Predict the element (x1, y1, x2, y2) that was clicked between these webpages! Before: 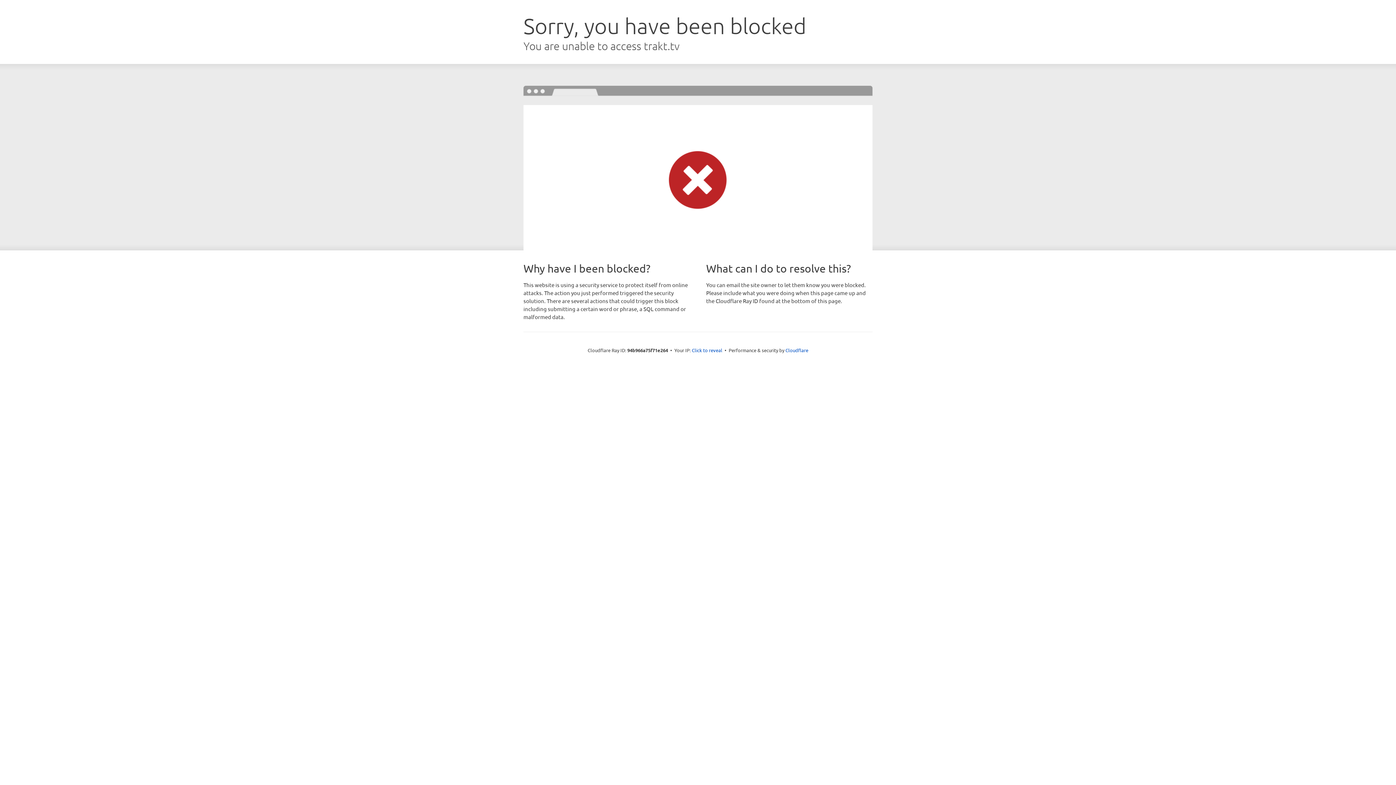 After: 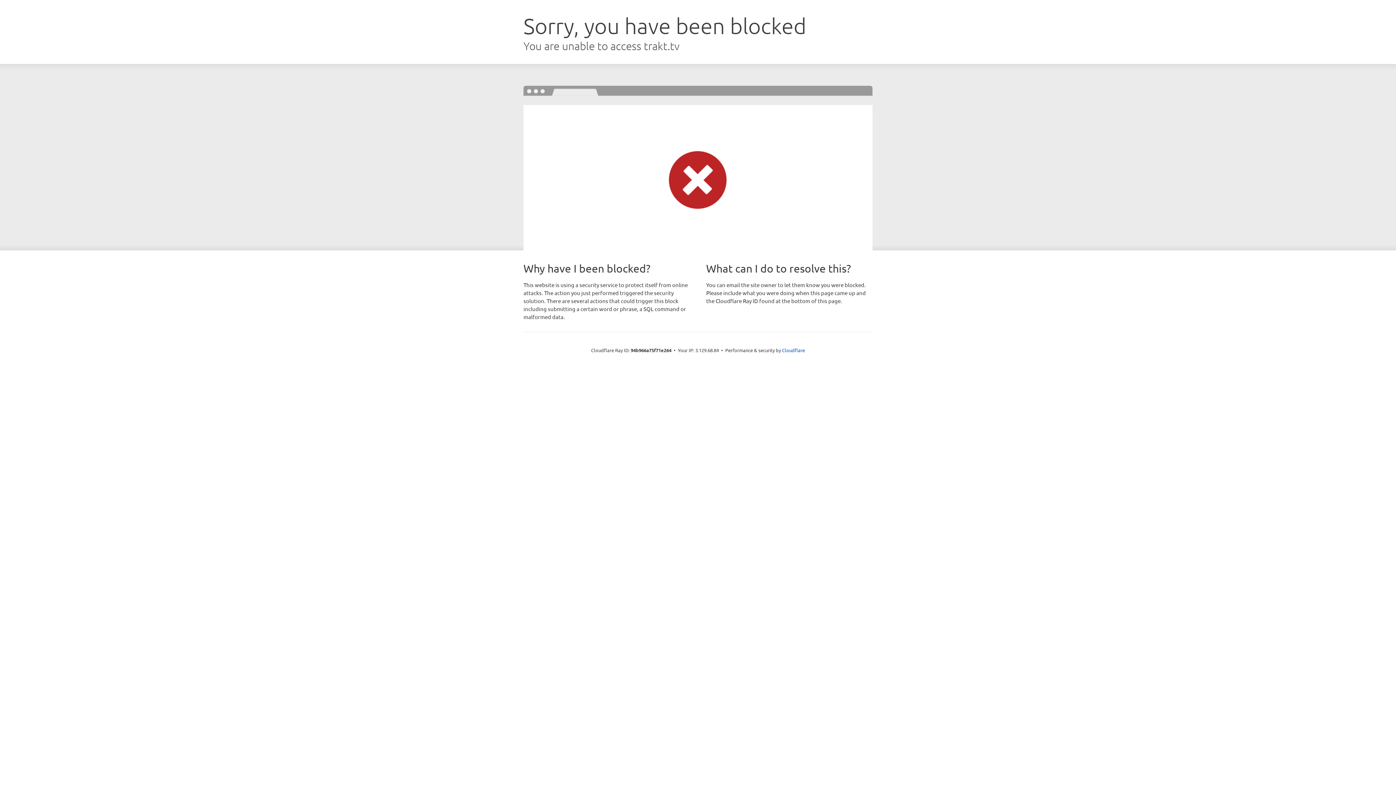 Action: label: Click to reveal bbox: (692, 346, 722, 353)